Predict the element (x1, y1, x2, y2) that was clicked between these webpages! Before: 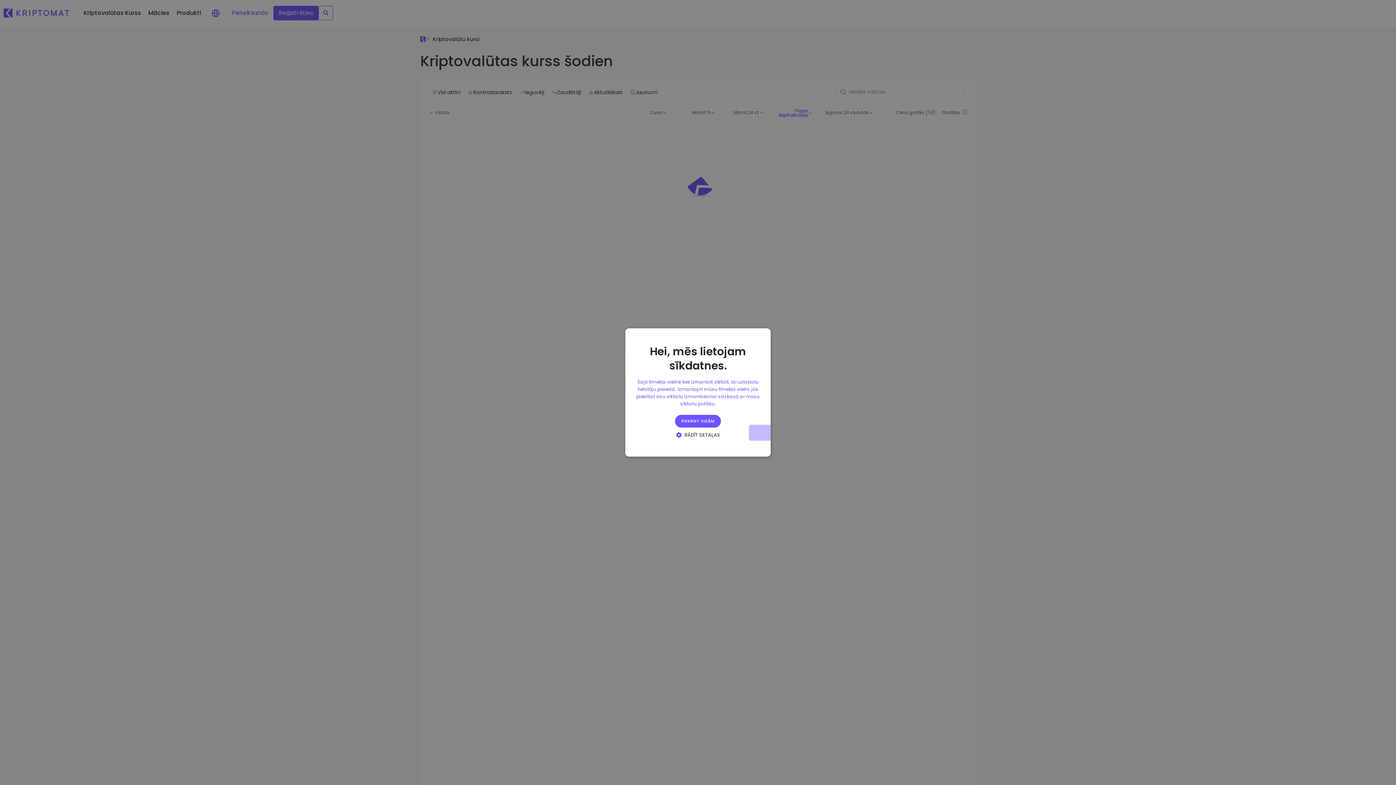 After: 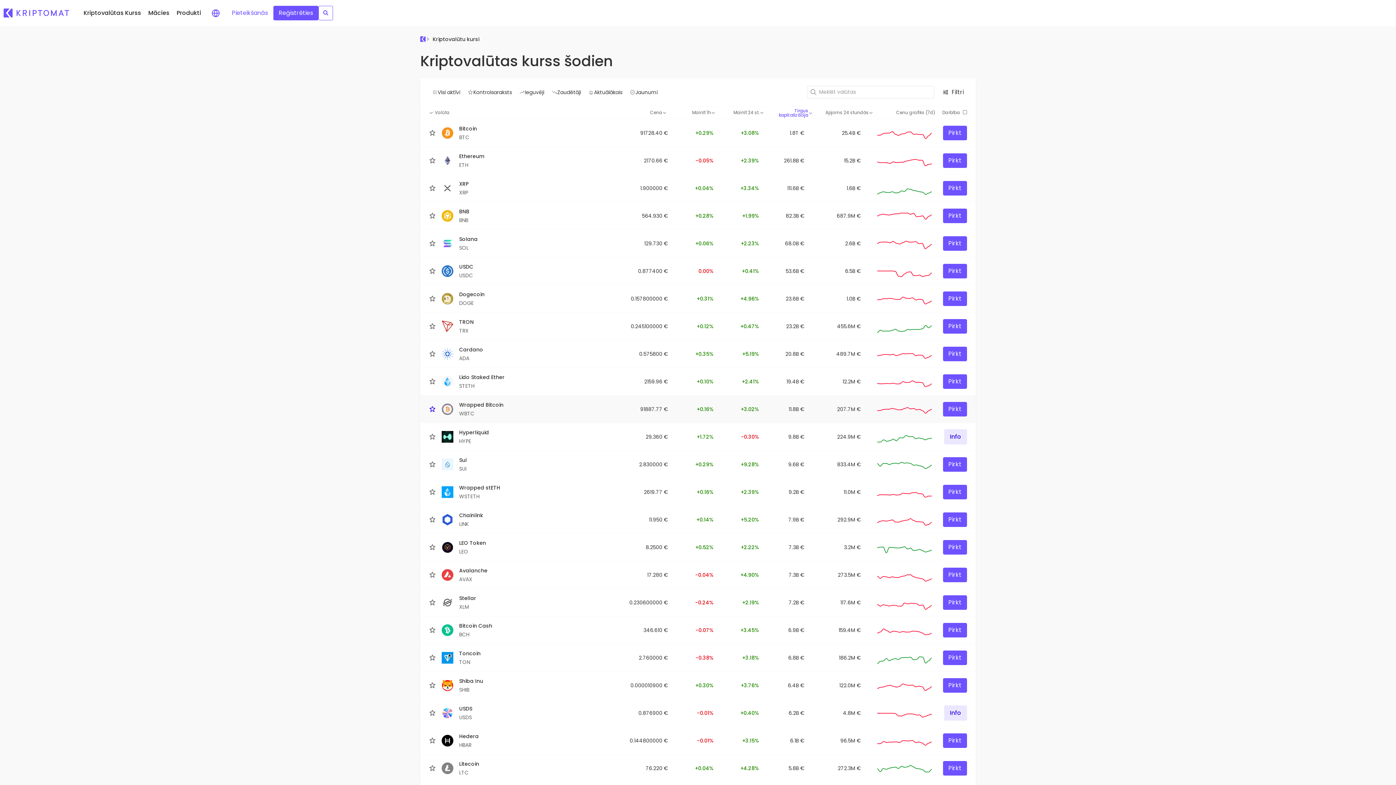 Action: label: PIEKRIST VISĀM bbox: (675, 415, 721, 427)